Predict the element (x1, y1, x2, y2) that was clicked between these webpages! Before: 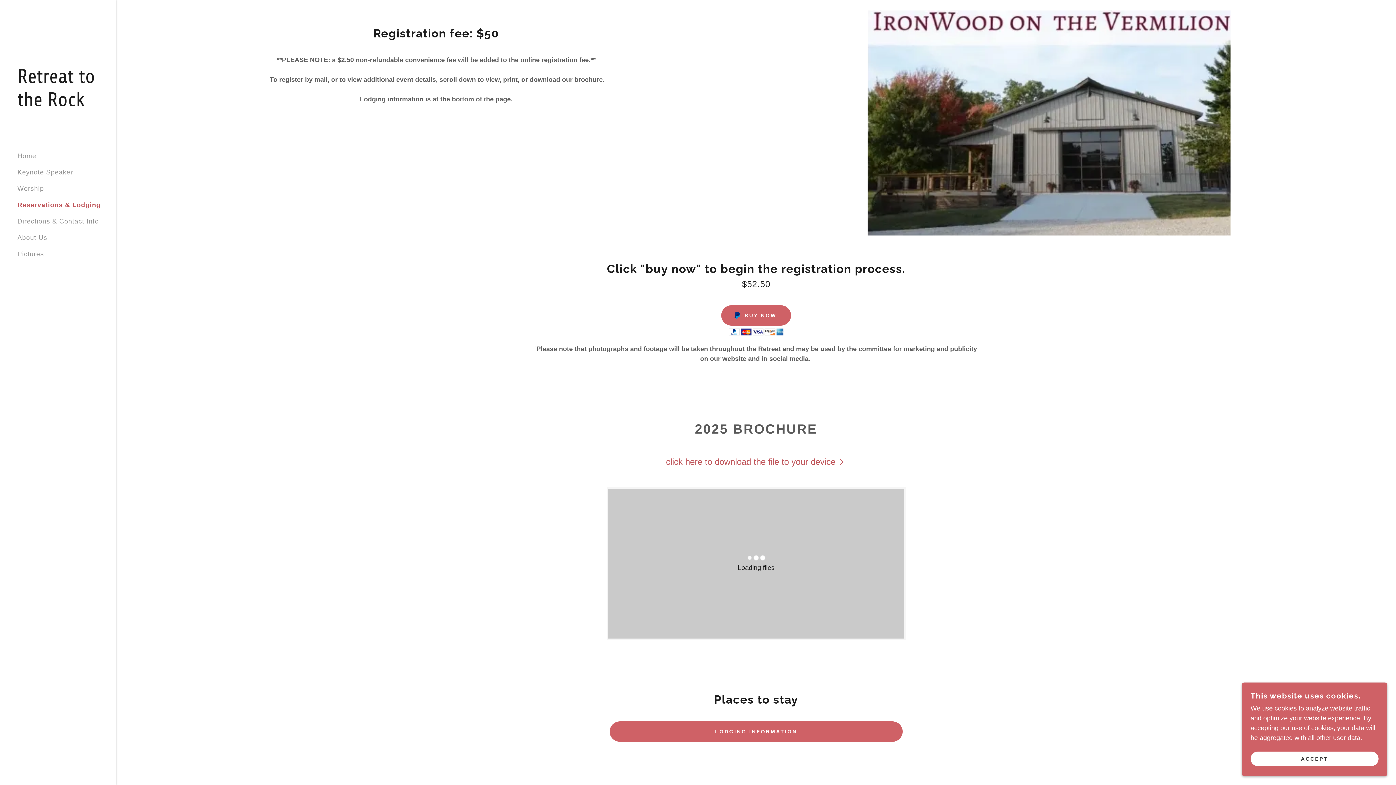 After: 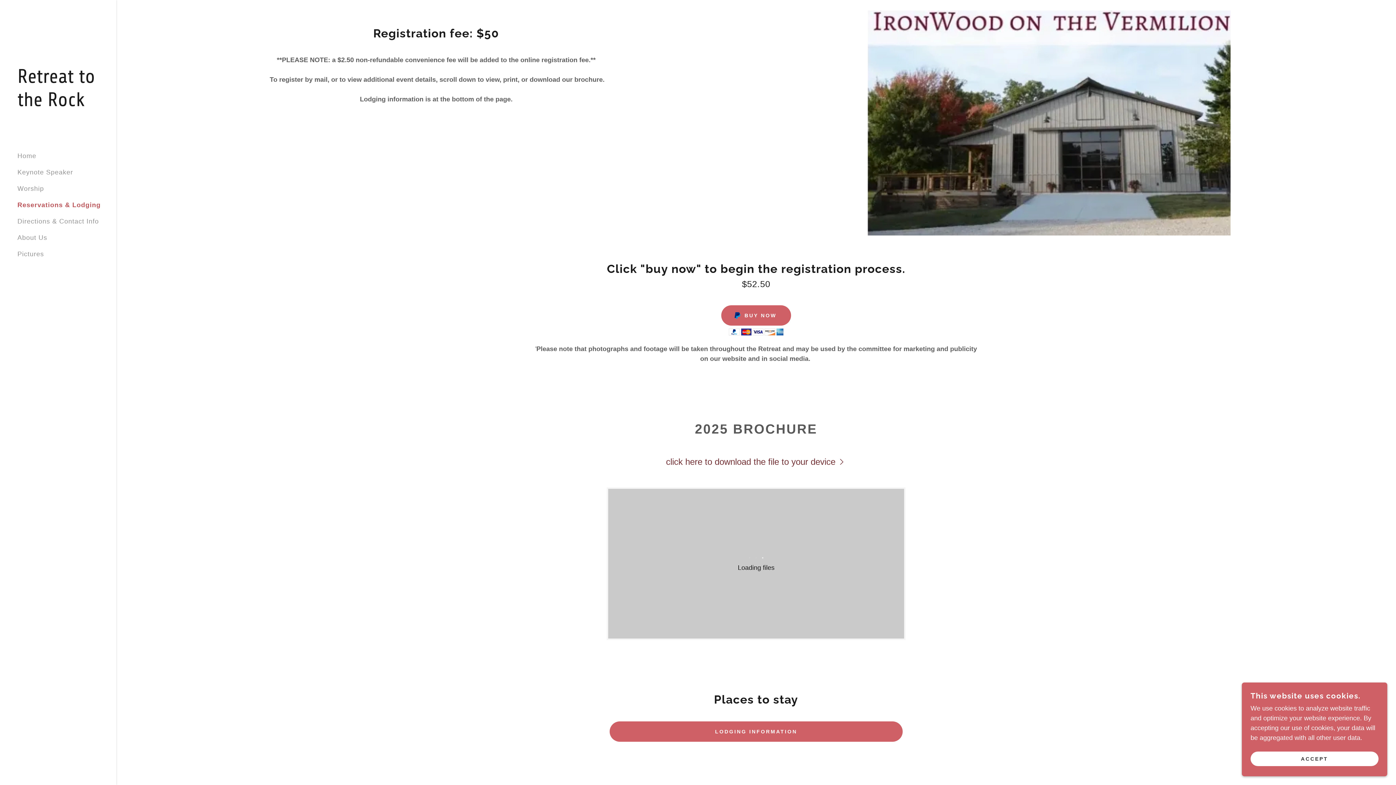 Action: bbox: (666, 457, 846, 467) label: click here to download the file to your device